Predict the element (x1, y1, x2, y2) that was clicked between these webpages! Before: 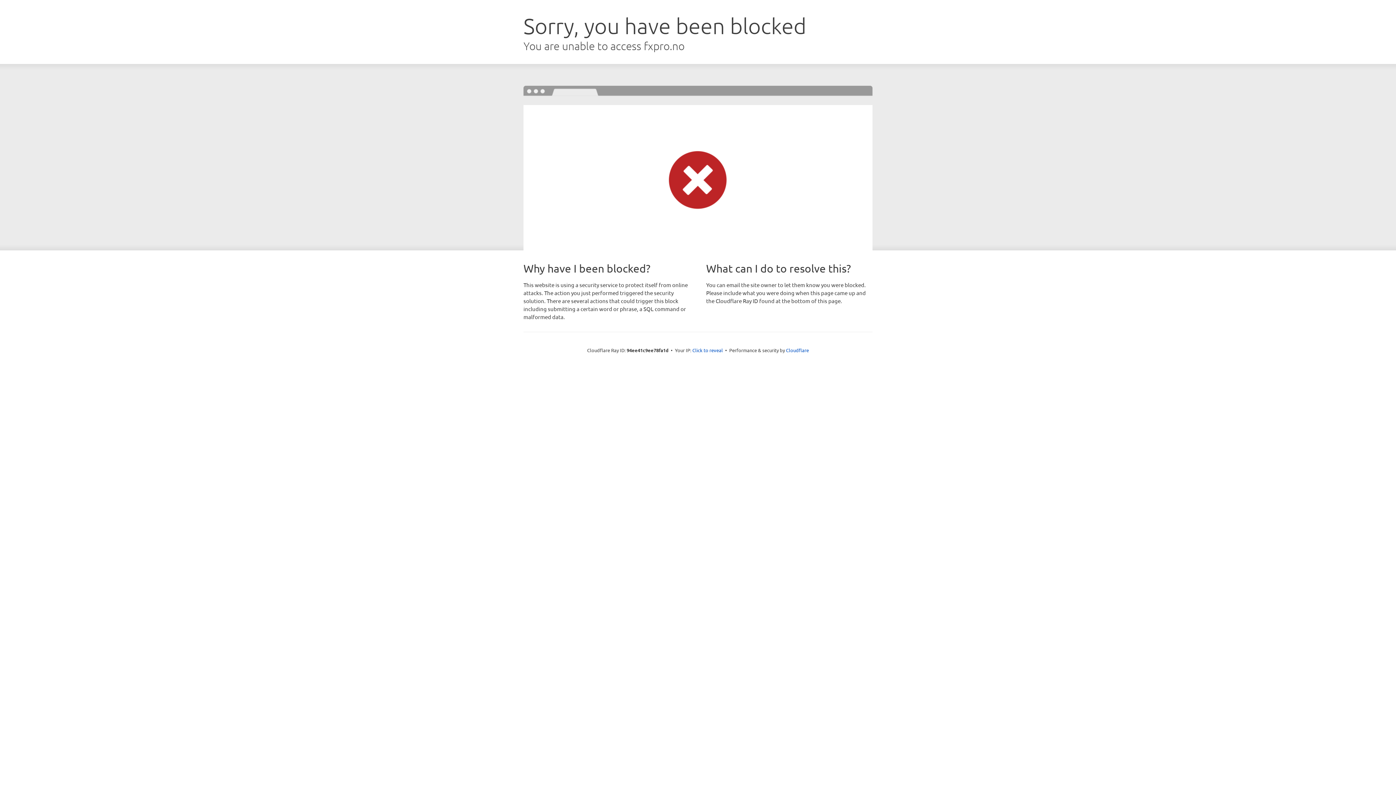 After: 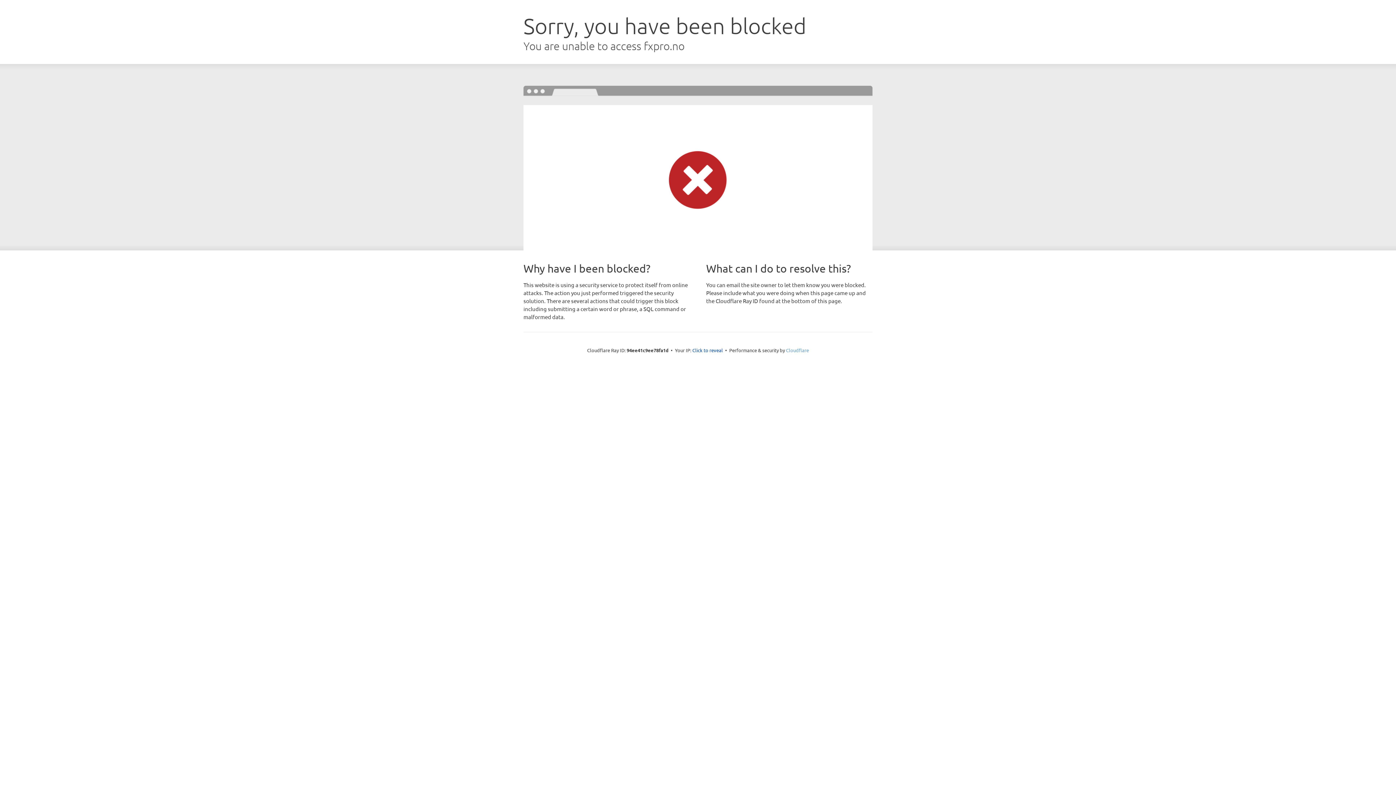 Action: label: Cloudflare bbox: (786, 347, 809, 353)